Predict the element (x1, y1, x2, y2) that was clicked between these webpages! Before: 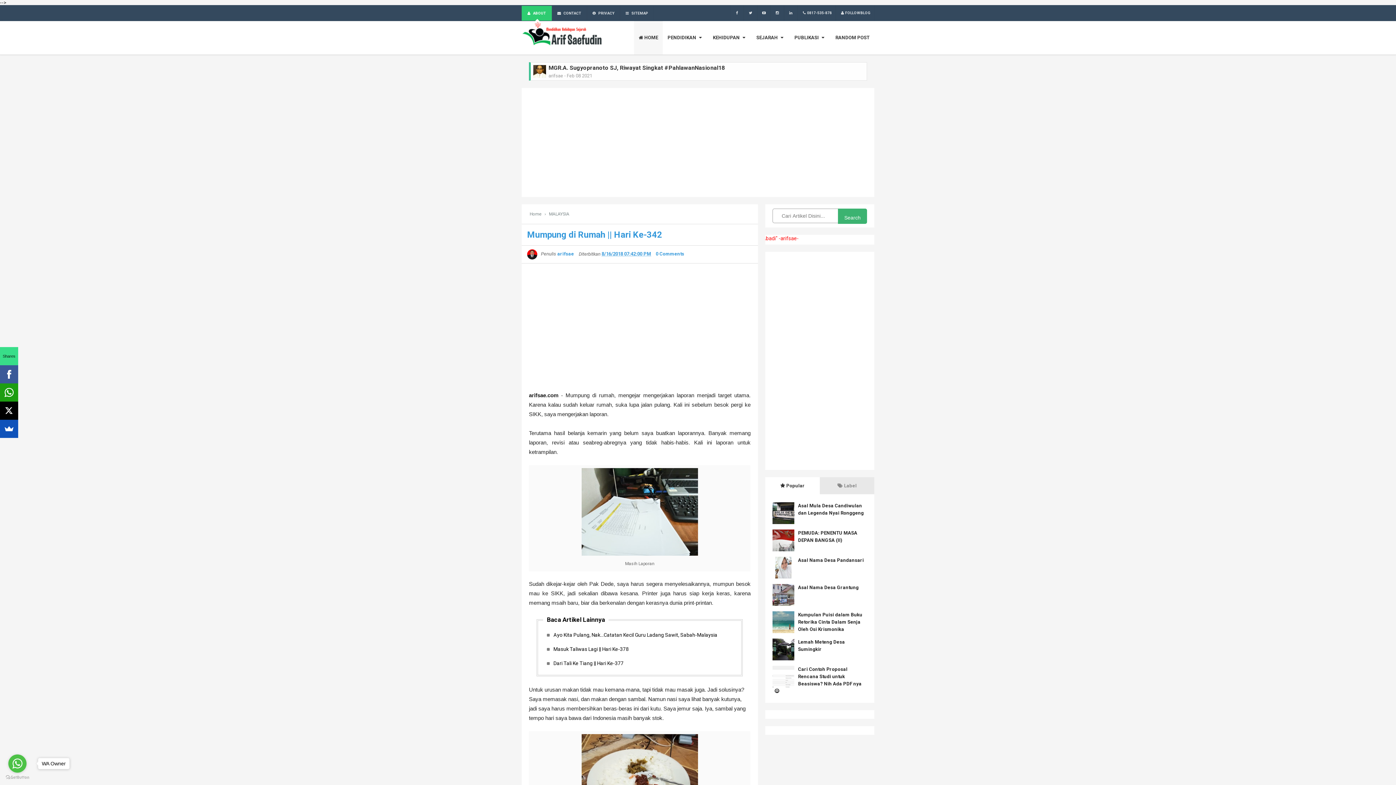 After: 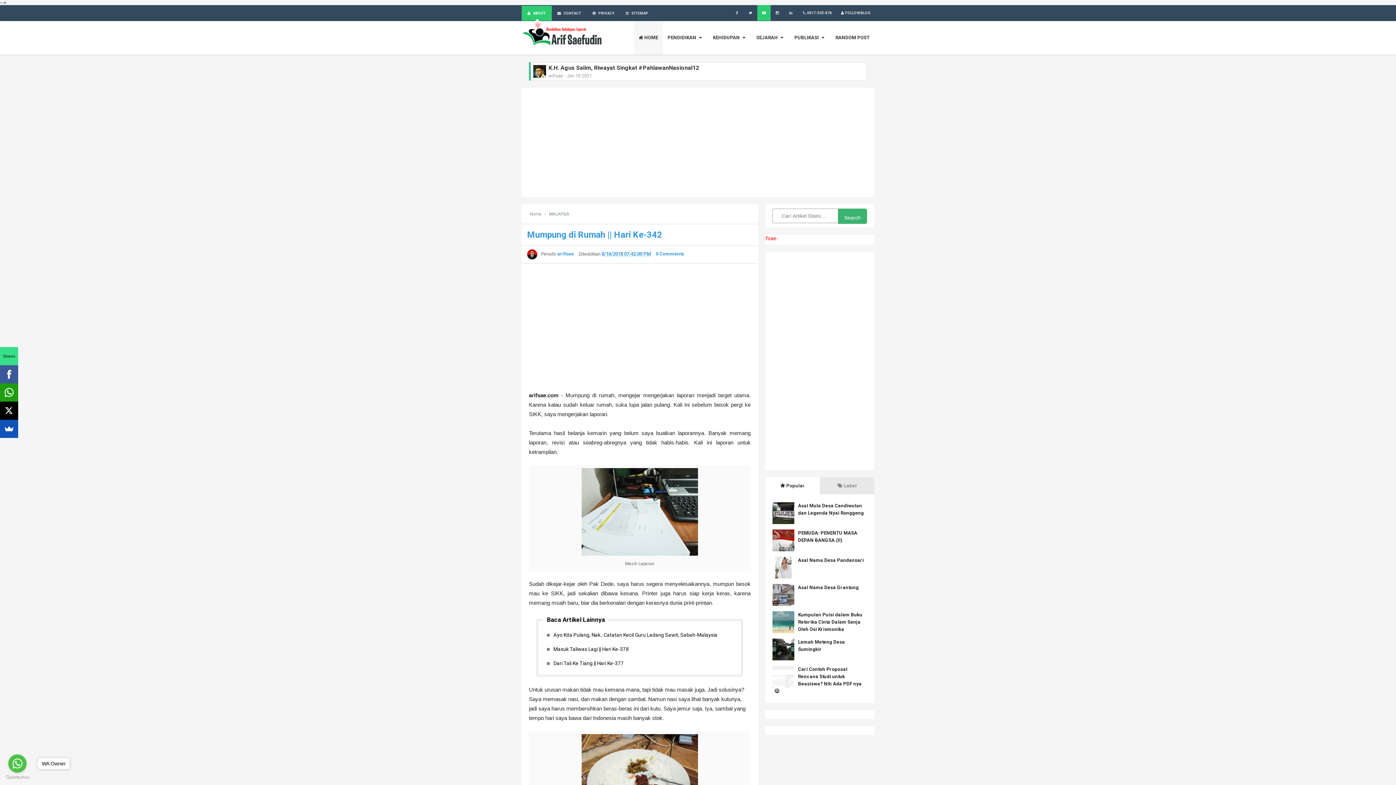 Action: bbox: (757, 5, 770, 20)